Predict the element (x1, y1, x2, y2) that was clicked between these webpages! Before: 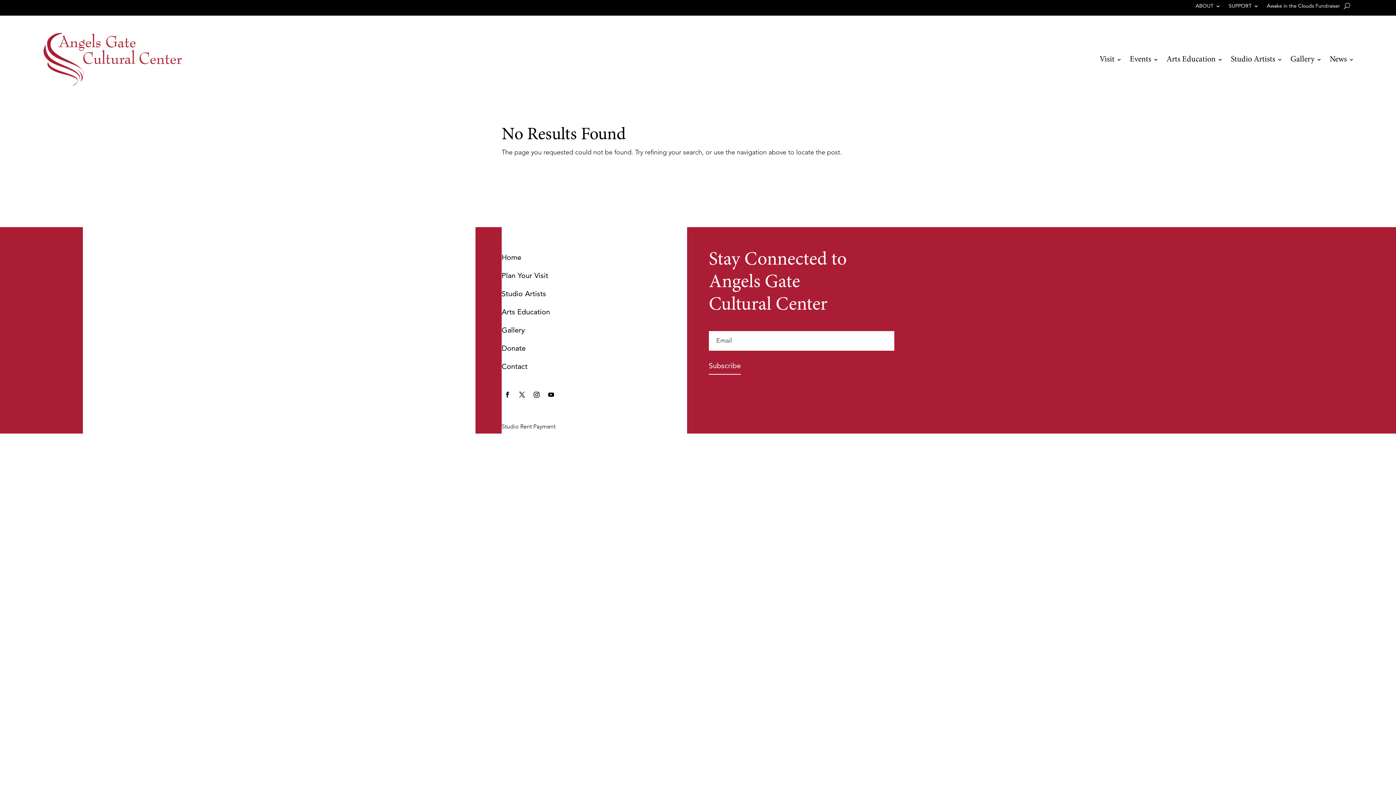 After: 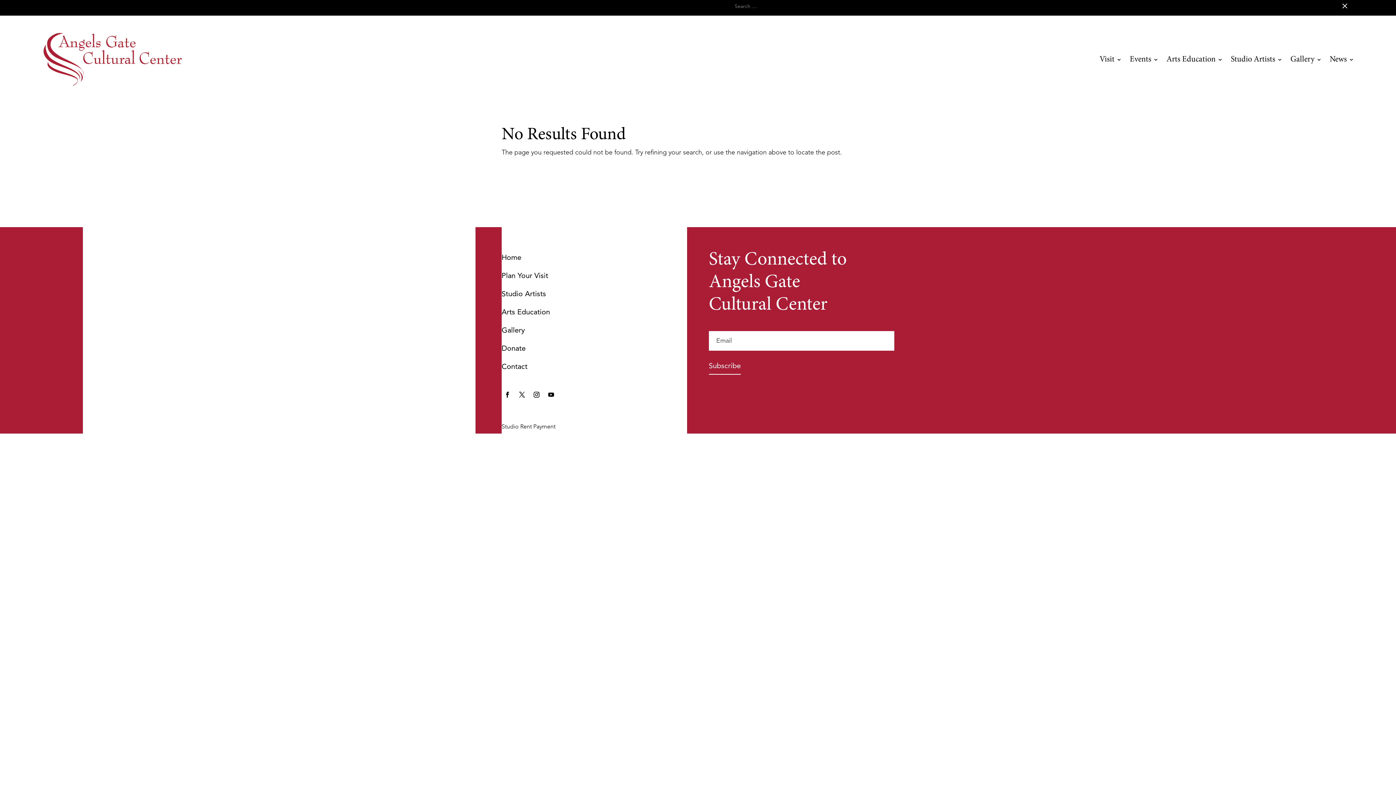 Action: bbox: (1344, 0, 1350, 11)